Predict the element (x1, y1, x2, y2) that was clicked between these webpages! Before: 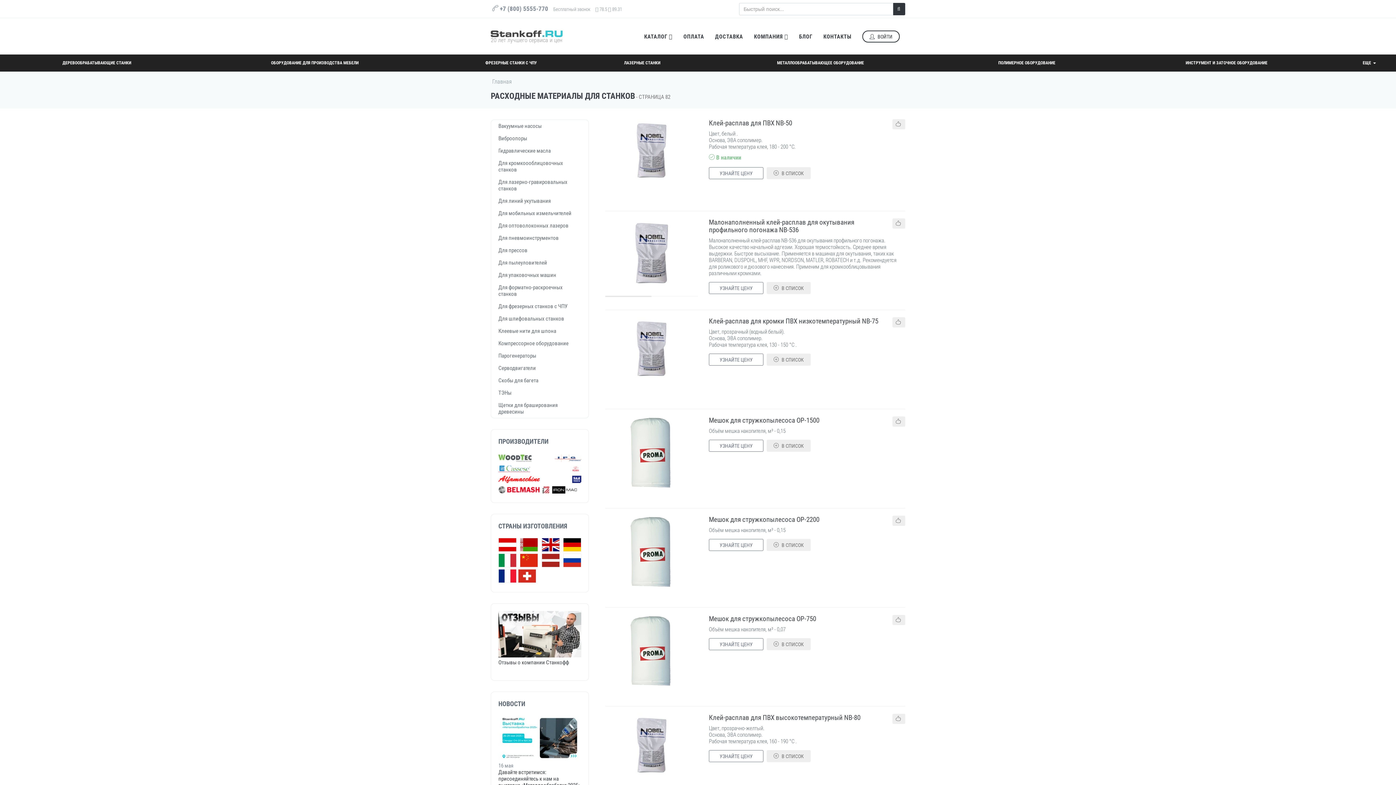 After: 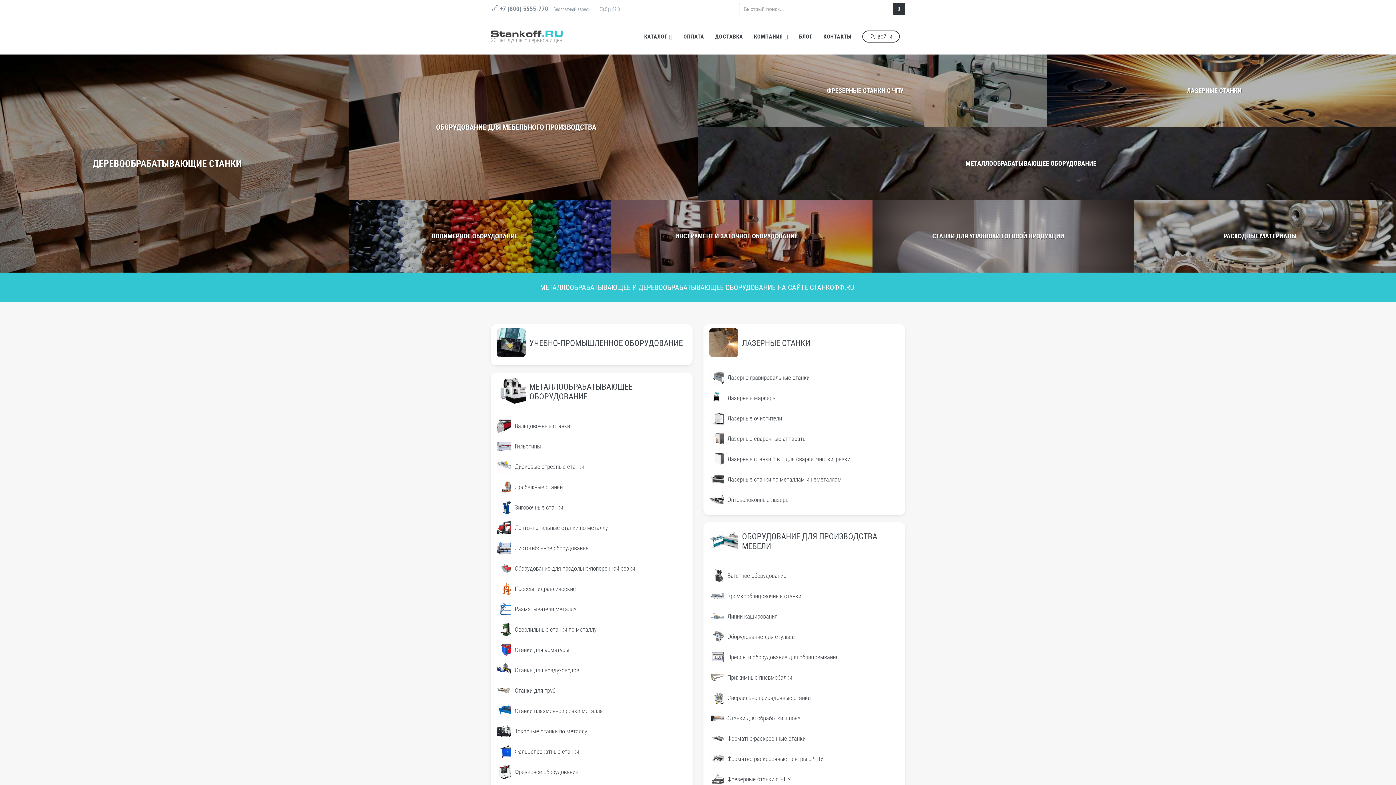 Action: bbox: (490, 29, 563, 43) label: 20 лет лучшего сервиса и цен